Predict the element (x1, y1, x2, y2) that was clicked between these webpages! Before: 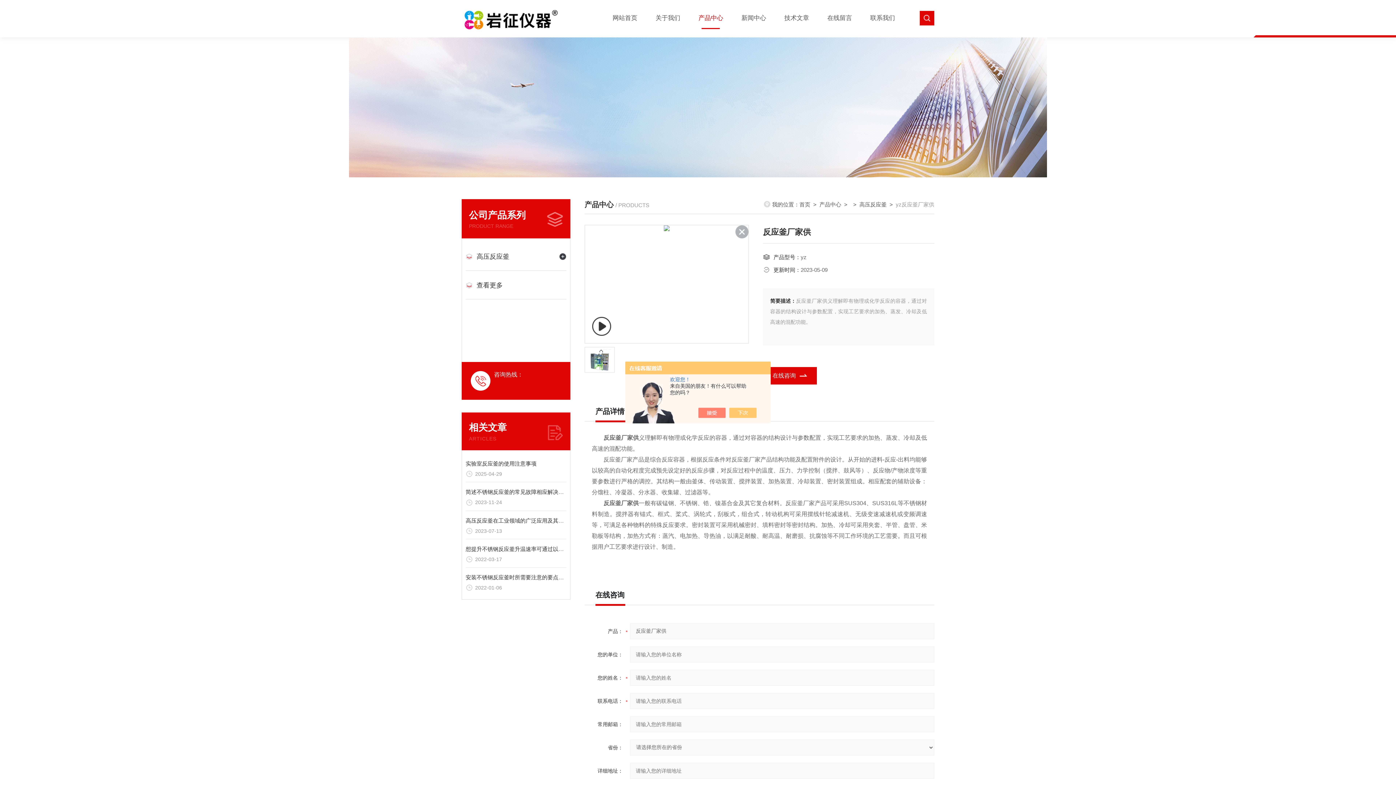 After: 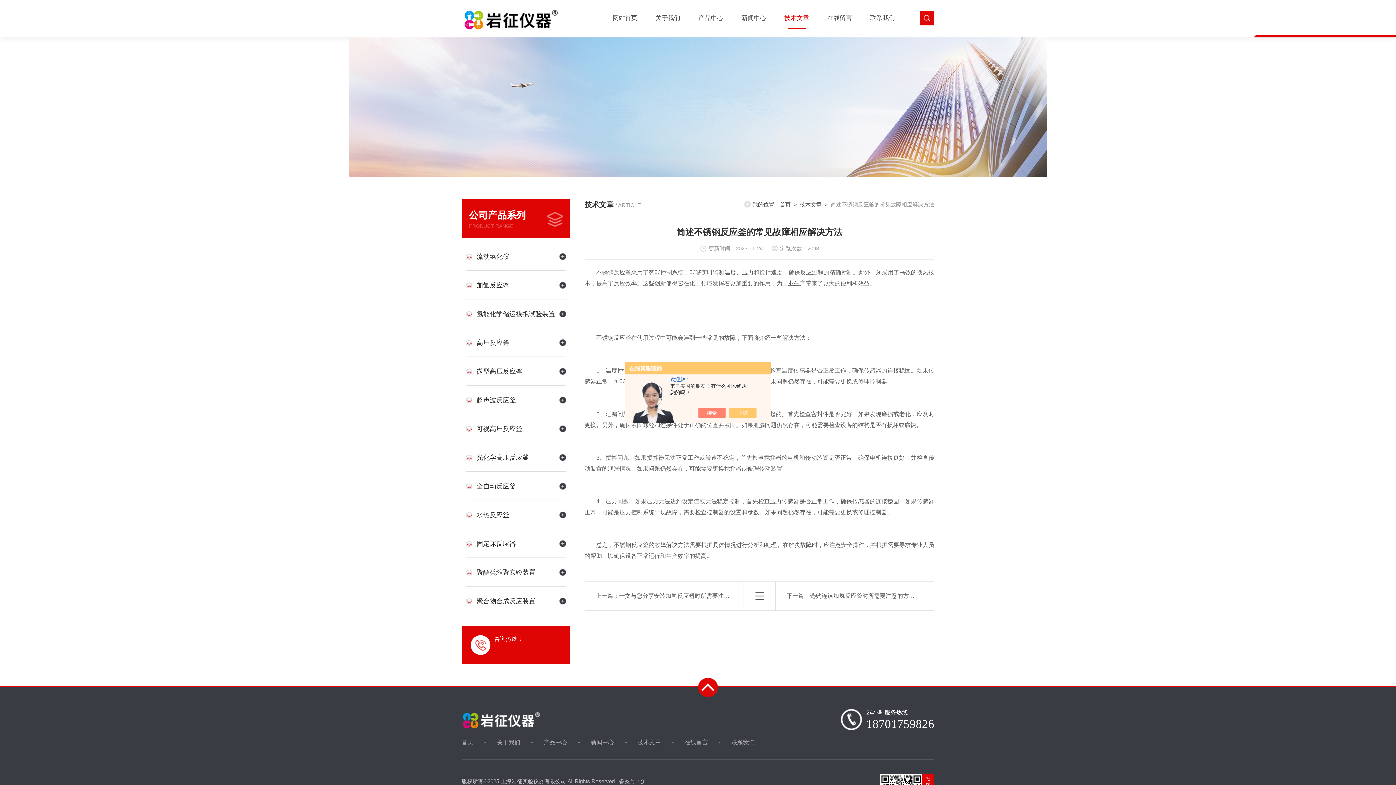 Action: bbox: (465, 489, 569, 495) label: 简述不锈钢反应釜的常见故障相应解决方法